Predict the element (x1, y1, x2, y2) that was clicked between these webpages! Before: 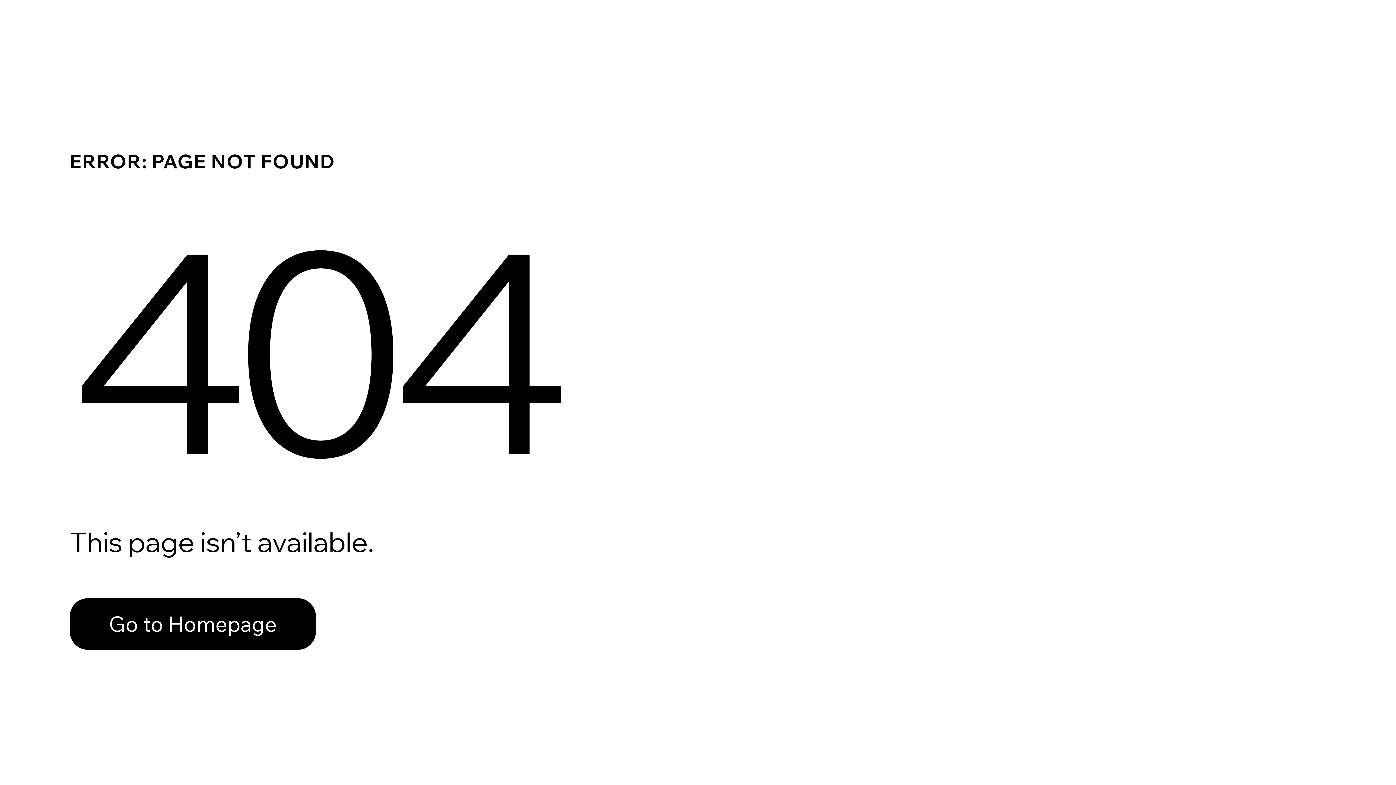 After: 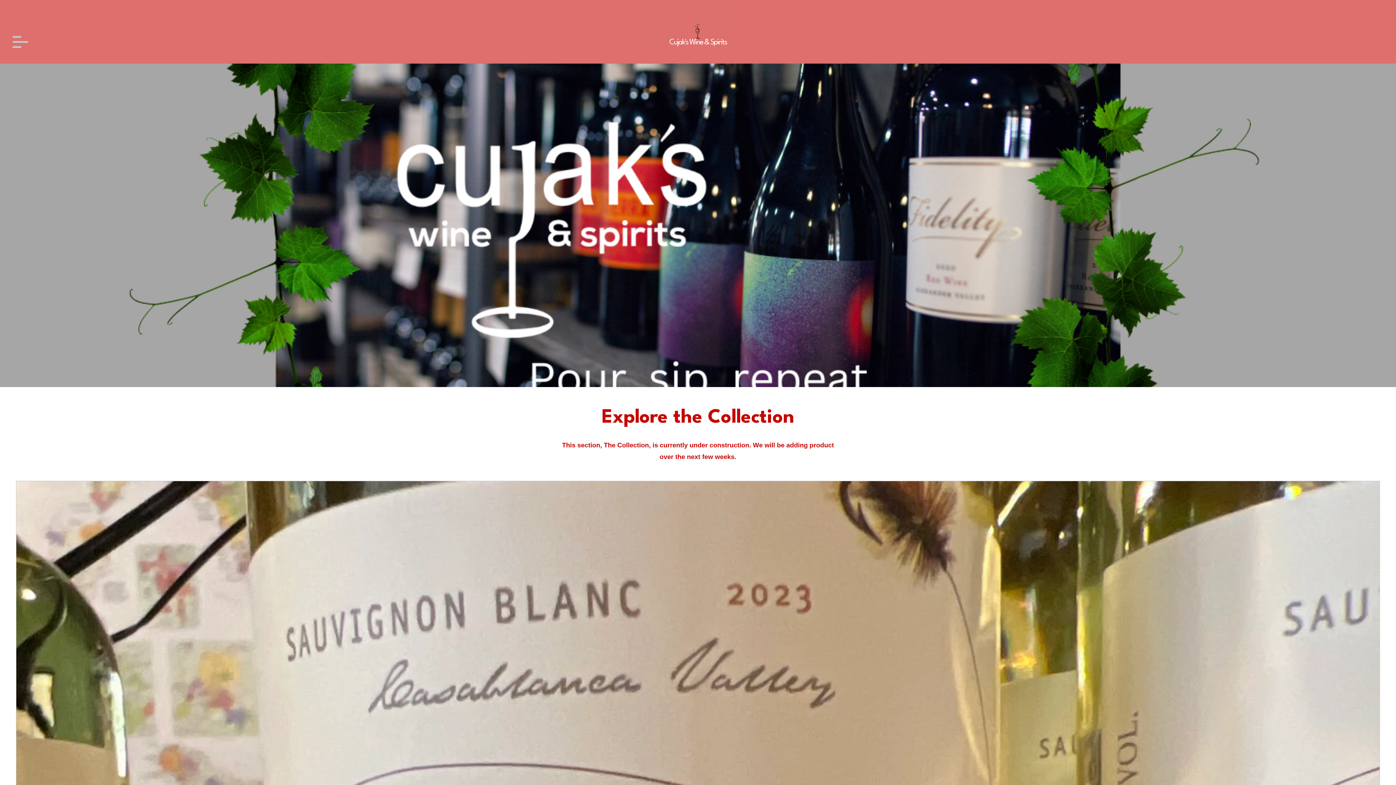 Action: bbox: (69, 582, 768, 659) label: Go to Homepage